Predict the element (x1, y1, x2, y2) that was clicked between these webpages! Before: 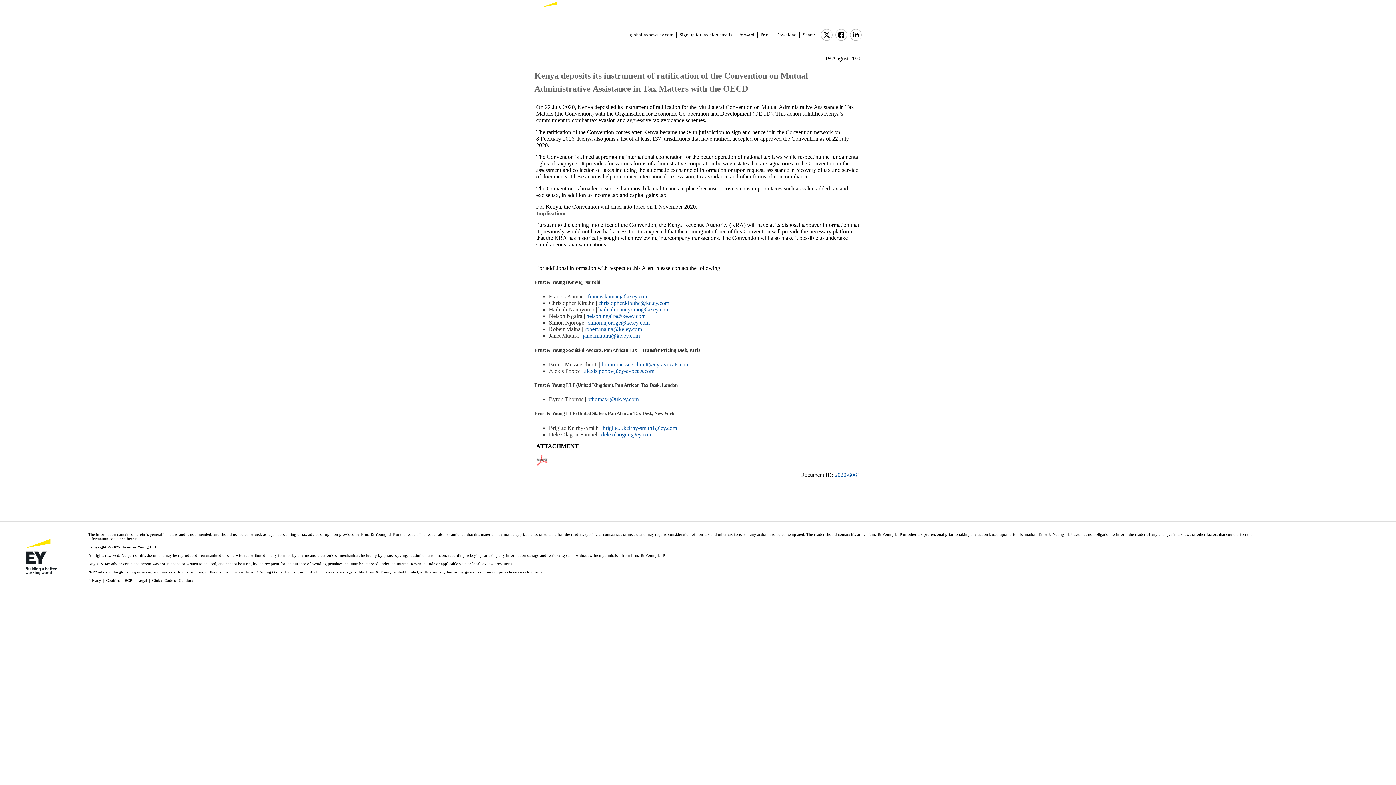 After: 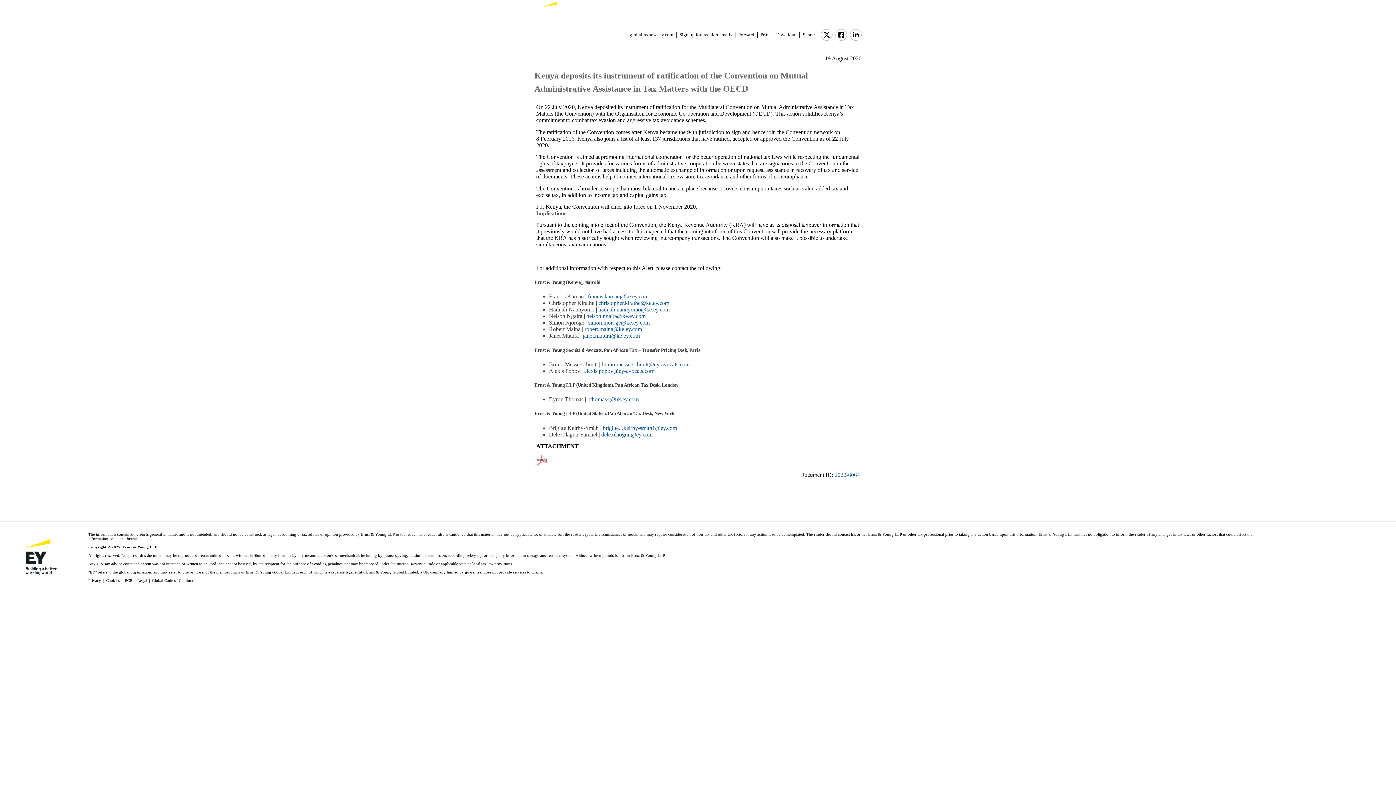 Action: bbox: (536, 455, 548, 461)